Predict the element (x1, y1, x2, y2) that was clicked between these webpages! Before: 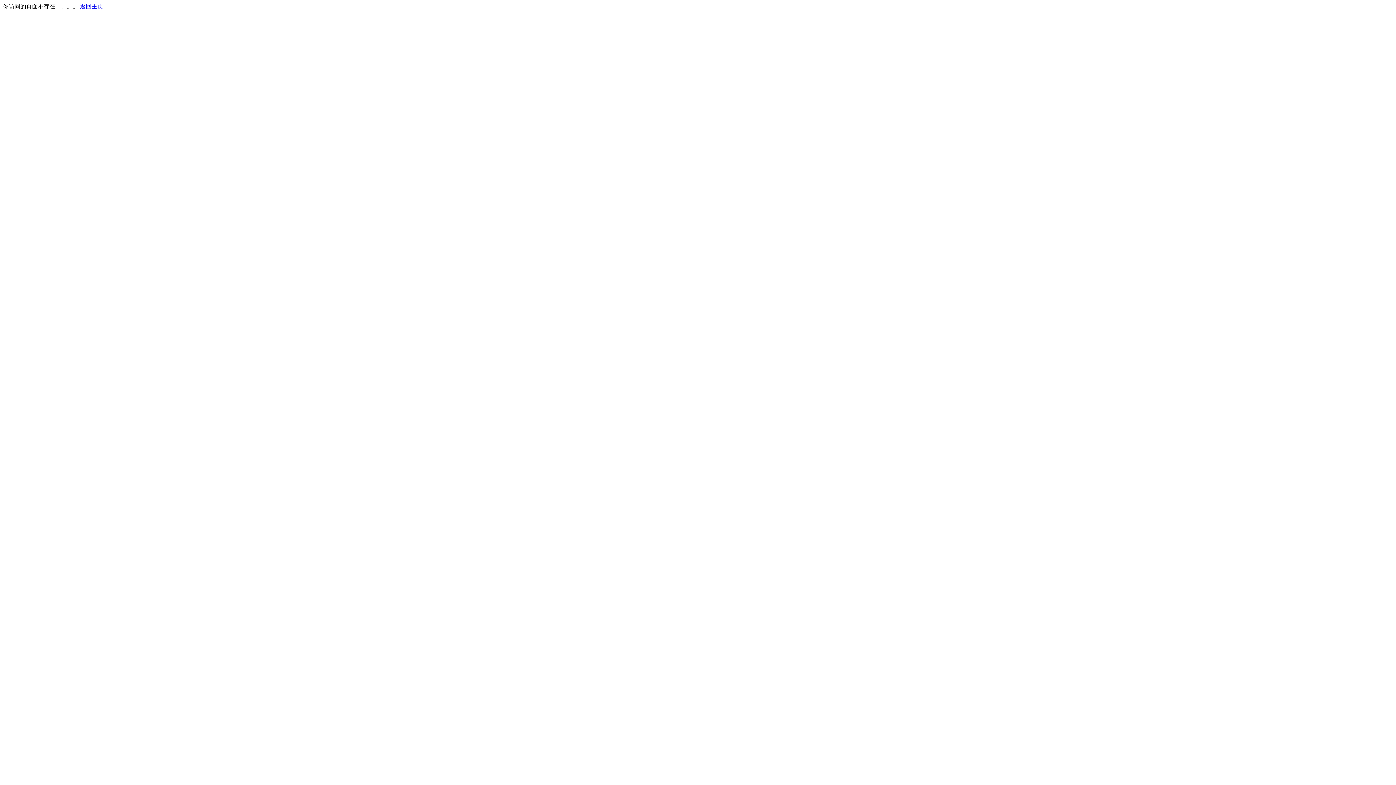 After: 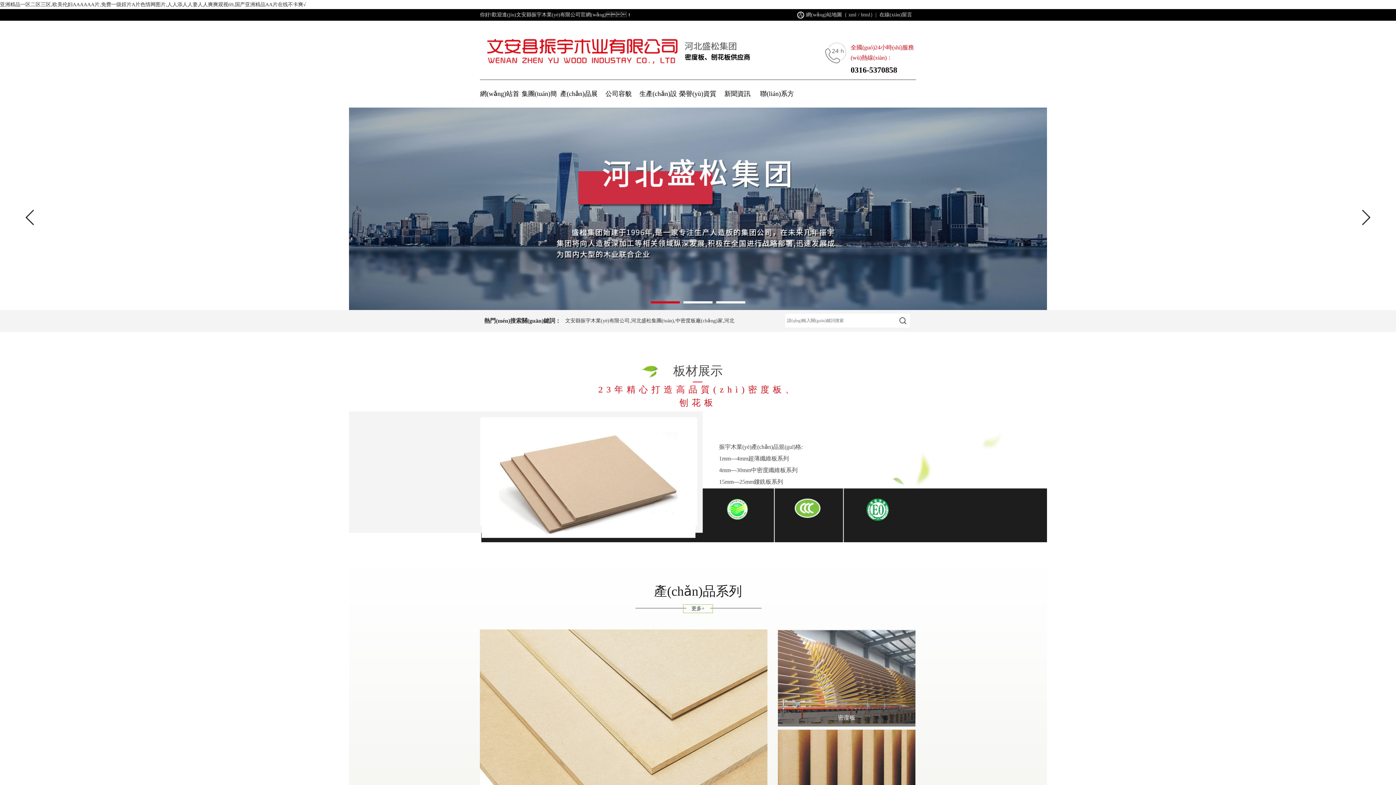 Action: label: 返回主页 bbox: (80, 3, 103, 9)